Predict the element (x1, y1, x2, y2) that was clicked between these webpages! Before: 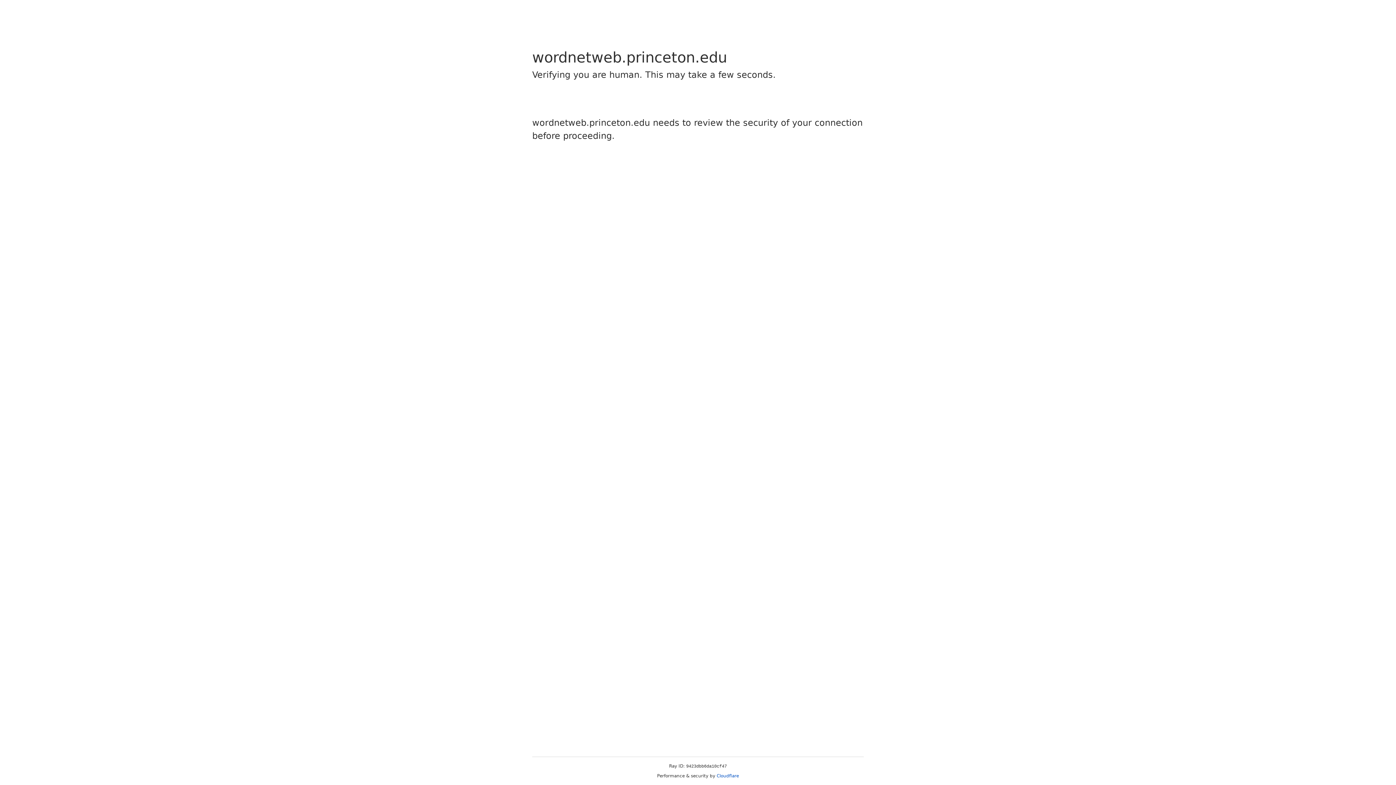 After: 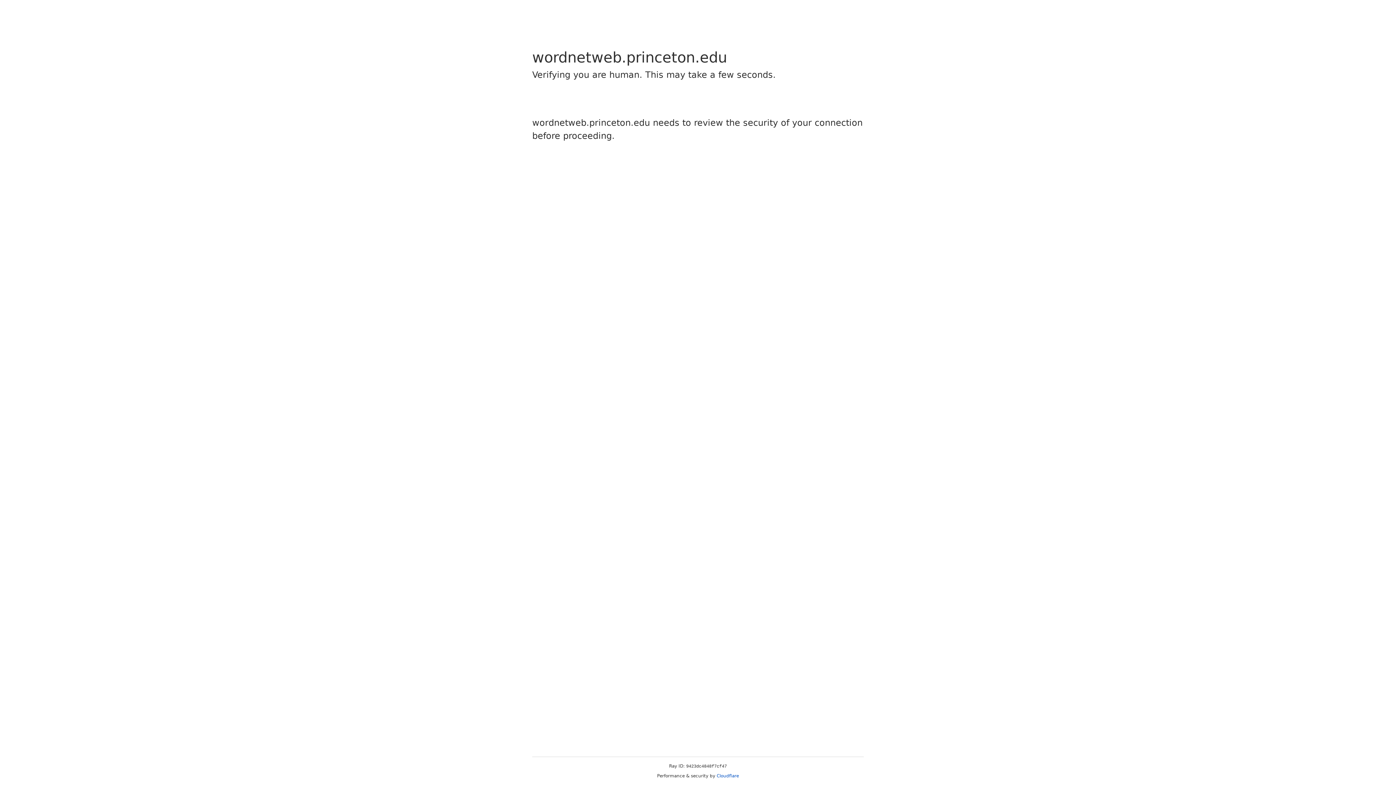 Action: bbox: (716, 773, 739, 778) label: Cloudflare